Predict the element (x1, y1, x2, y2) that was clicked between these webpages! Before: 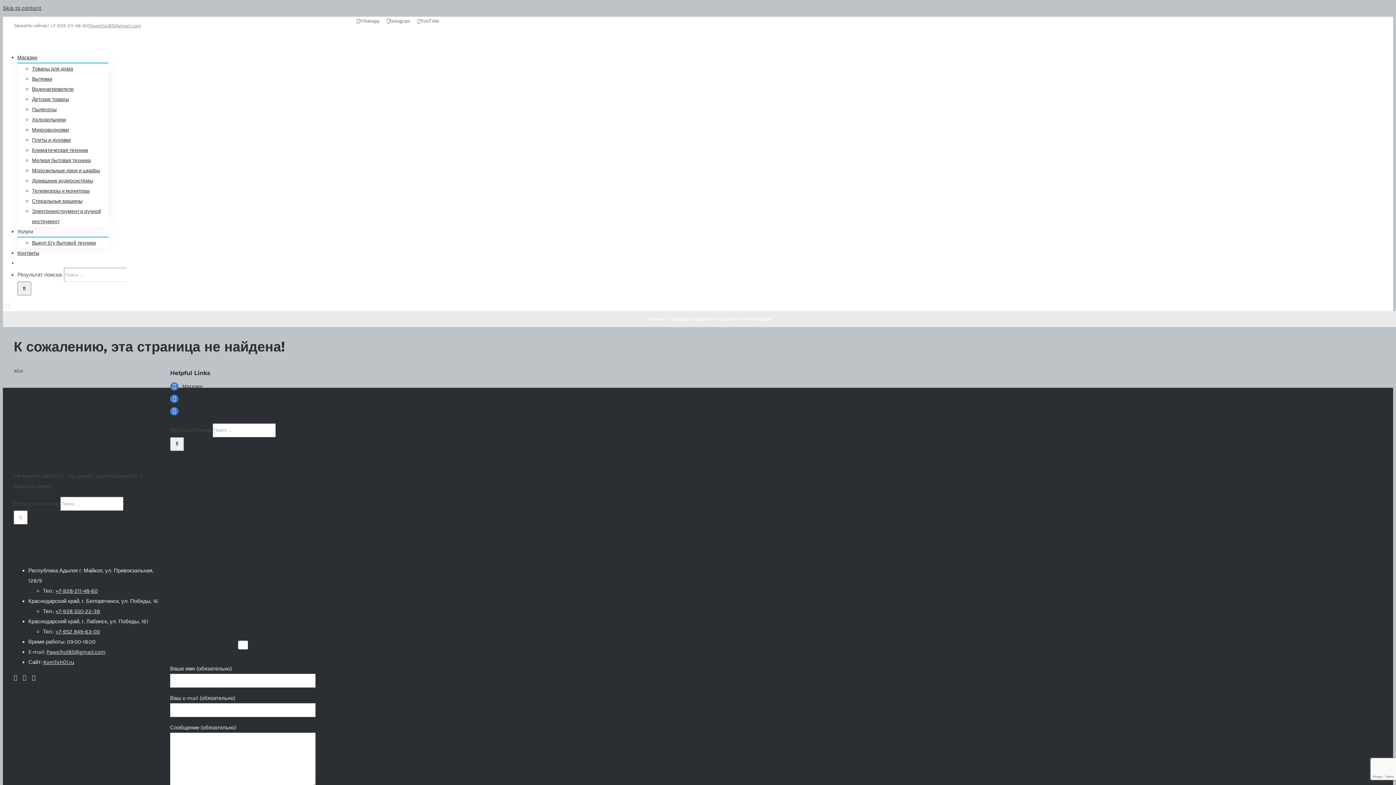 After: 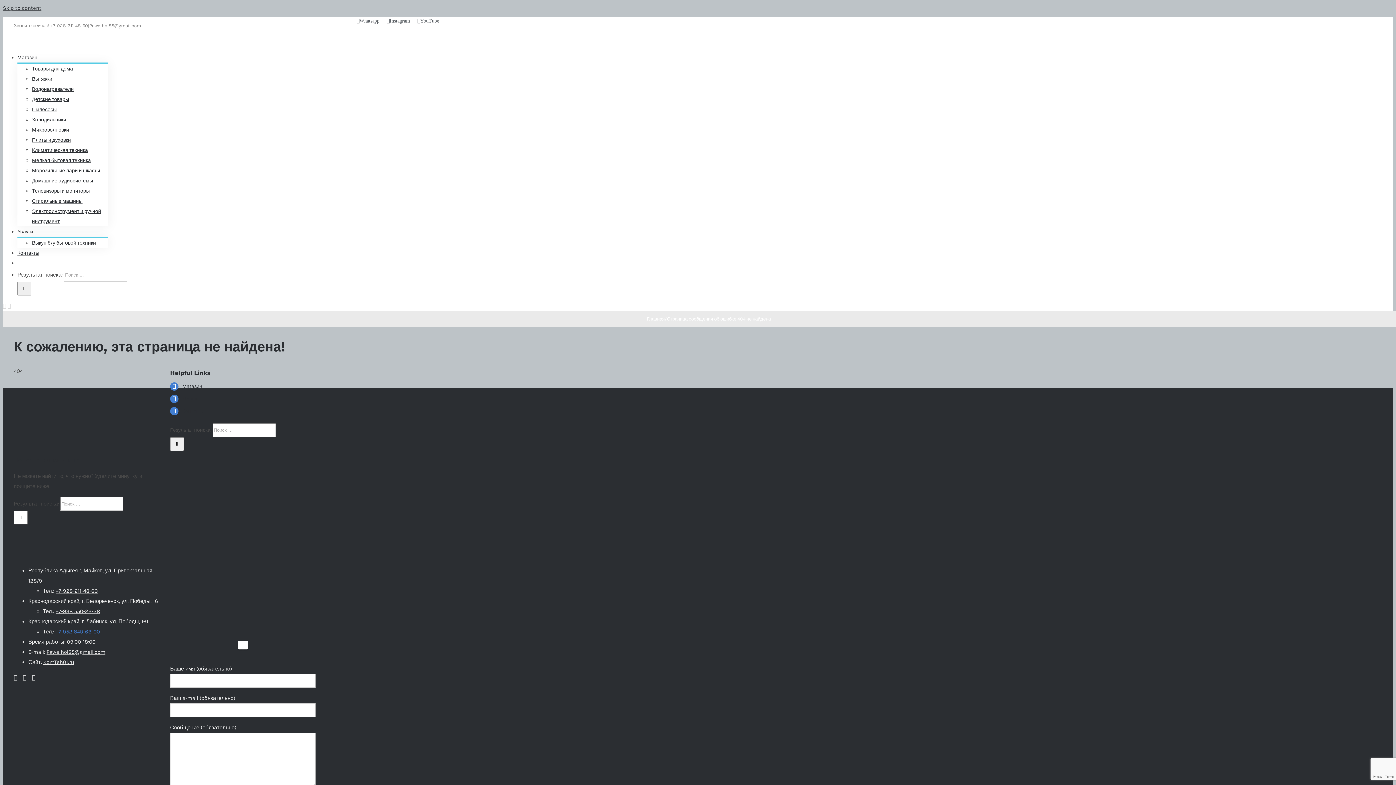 Action: label: +7-952 849-63-00 bbox: (55, 628, 100, 635)